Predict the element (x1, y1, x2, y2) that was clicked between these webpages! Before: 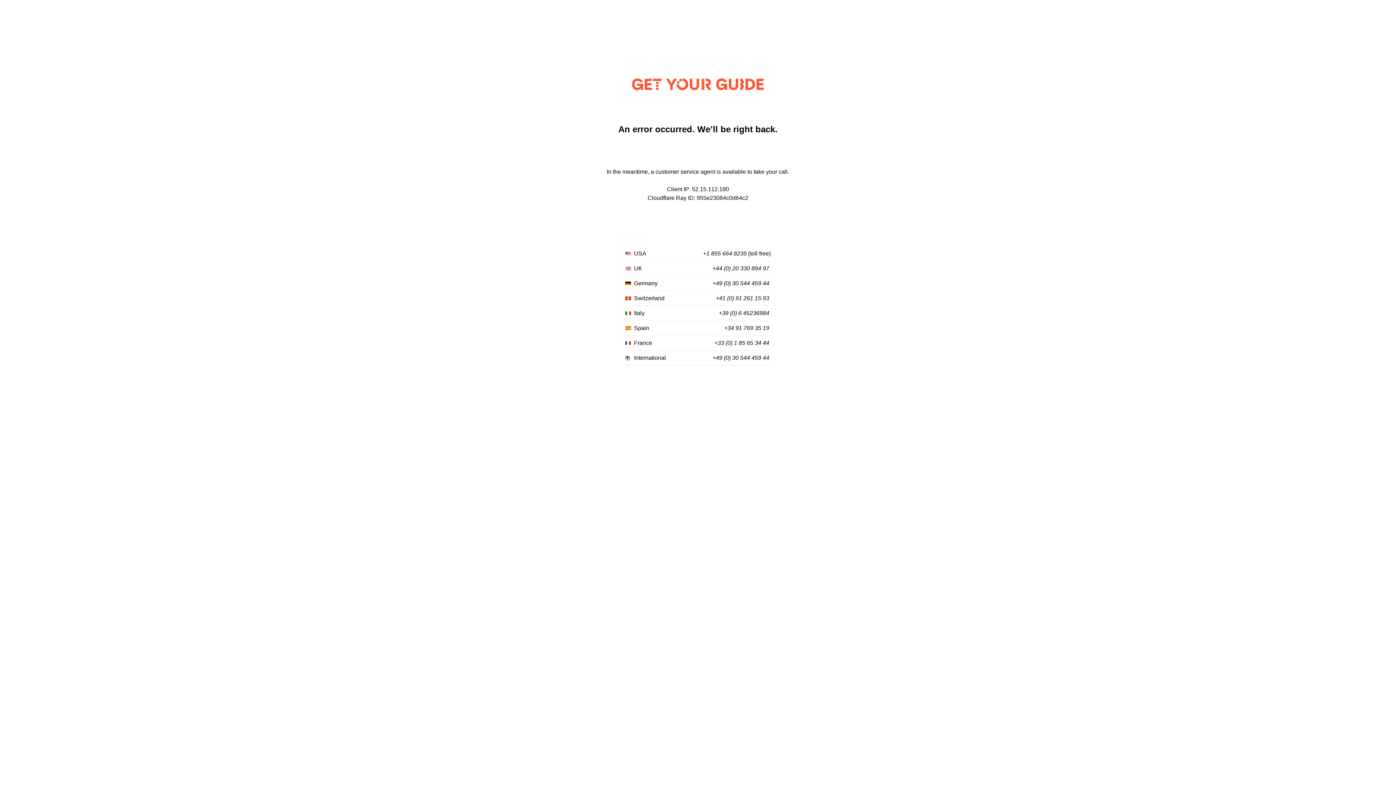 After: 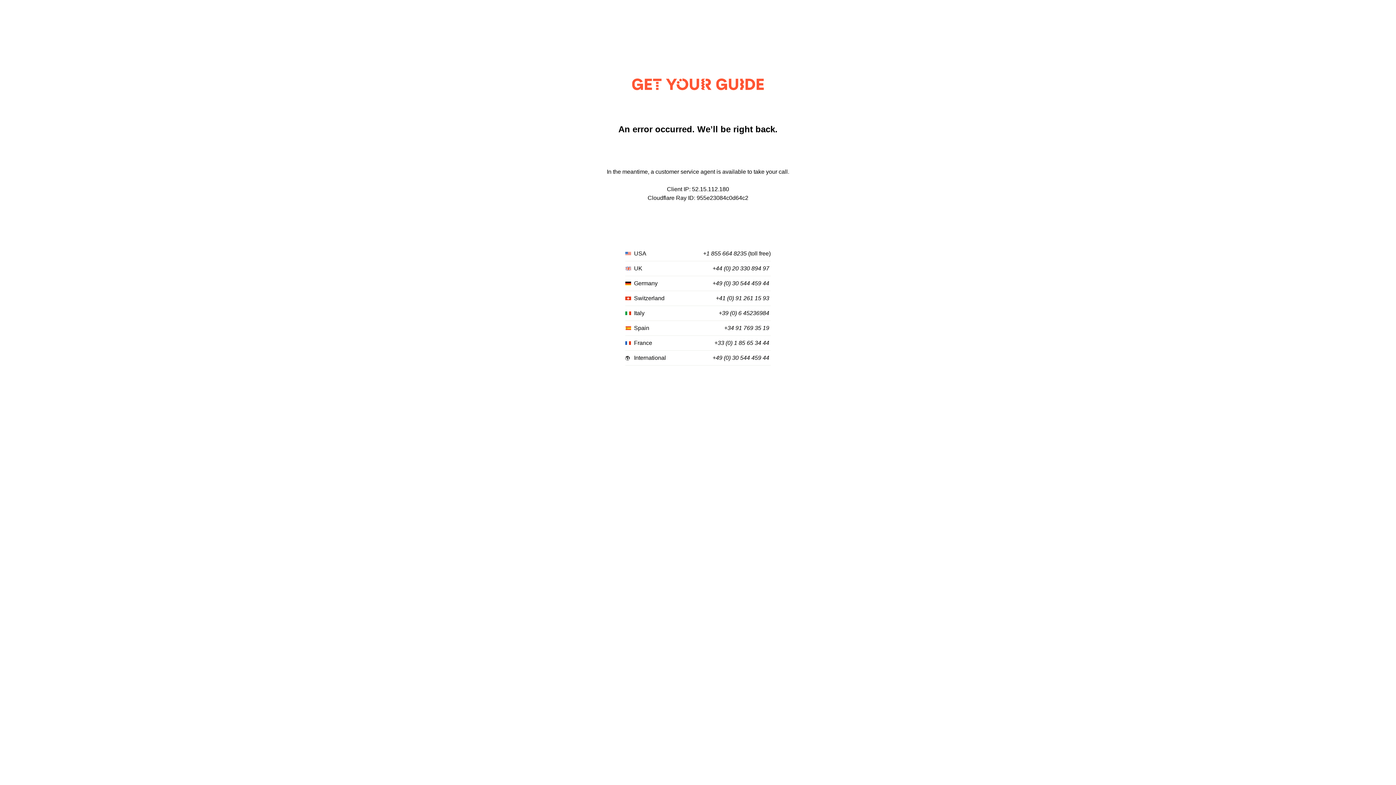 Action: bbox: (718, 310, 769, 316) label: +39 (0) 6 45236984